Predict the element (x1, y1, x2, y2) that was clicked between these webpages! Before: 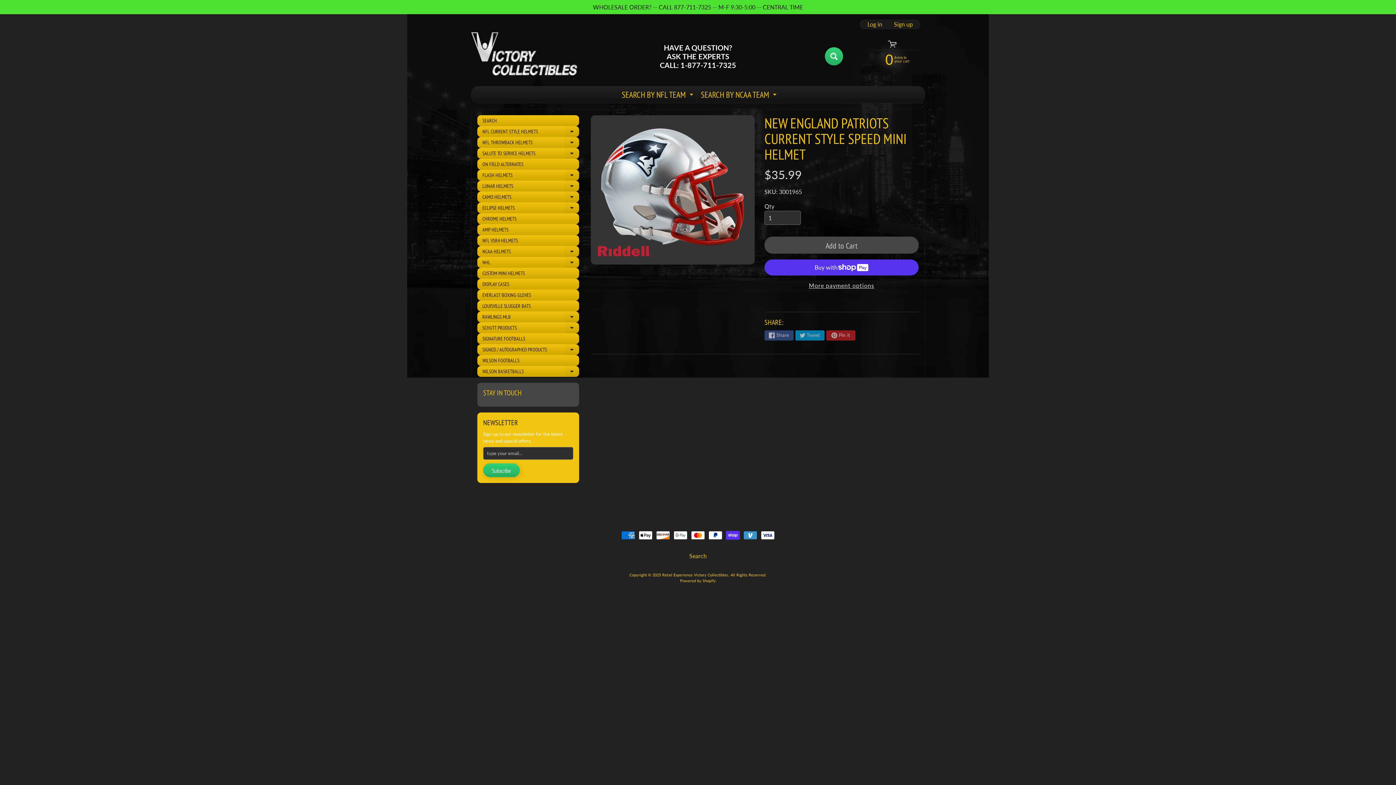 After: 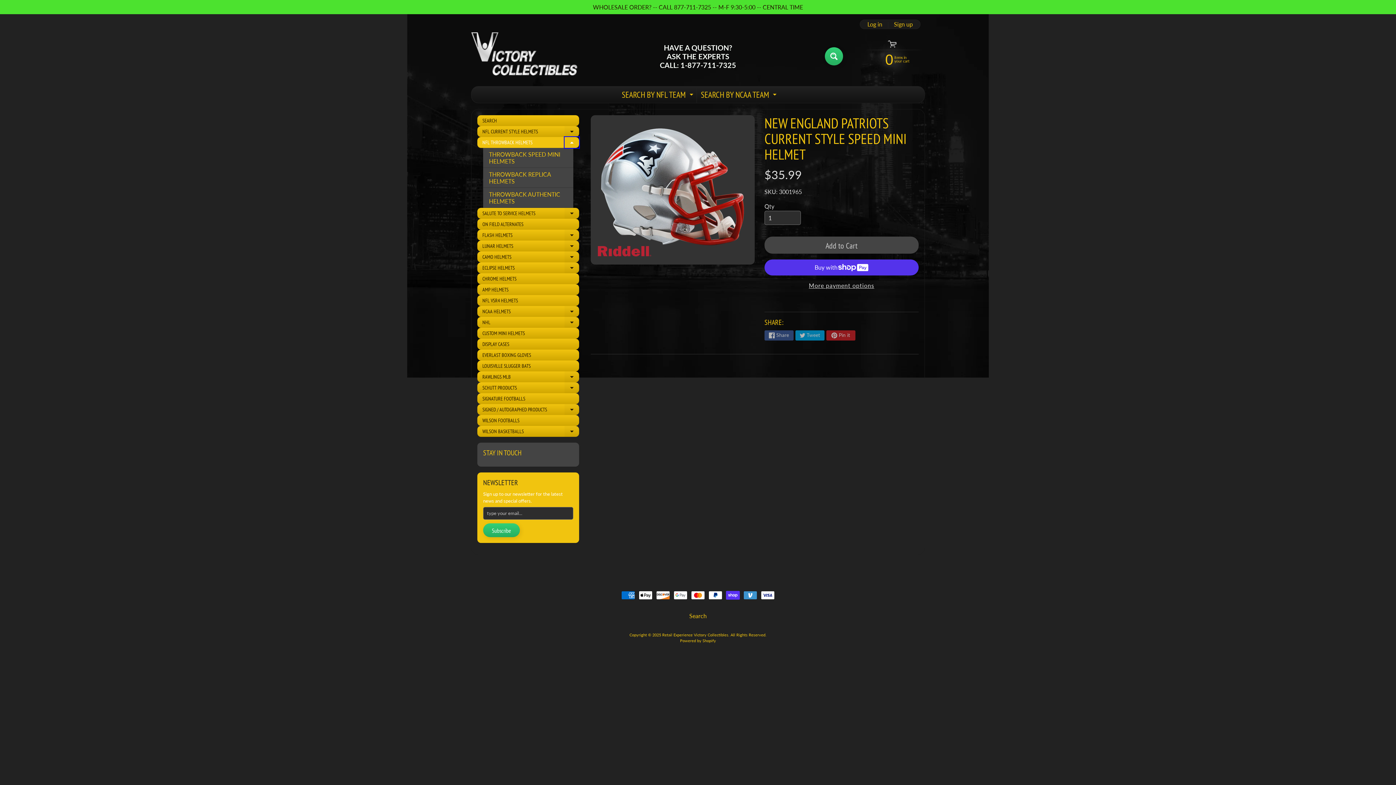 Action: label: Expand child menu bbox: (564, 137, 579, 148)